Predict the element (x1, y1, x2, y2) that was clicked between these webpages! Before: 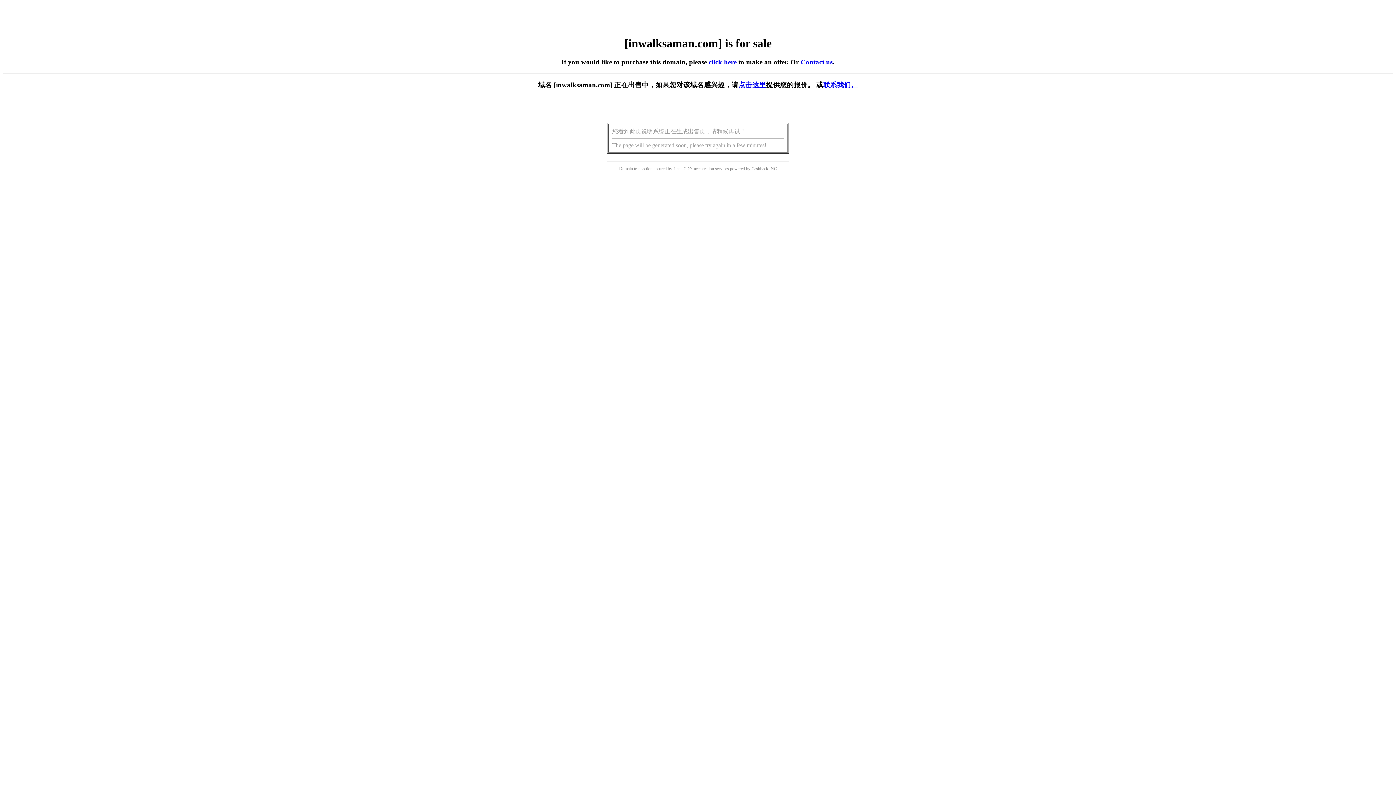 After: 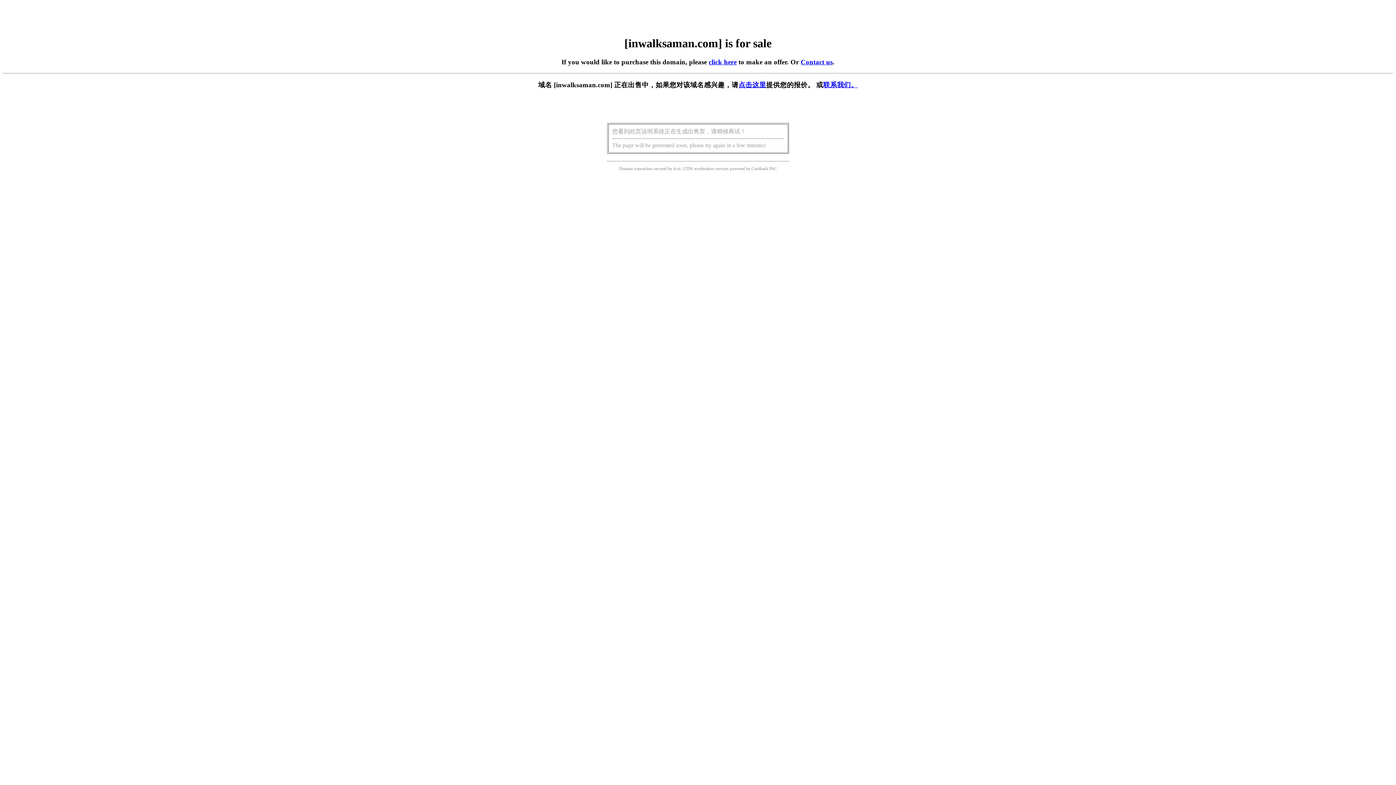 Action: label: 点击这里 bbox: (738, 81, 766, 88)